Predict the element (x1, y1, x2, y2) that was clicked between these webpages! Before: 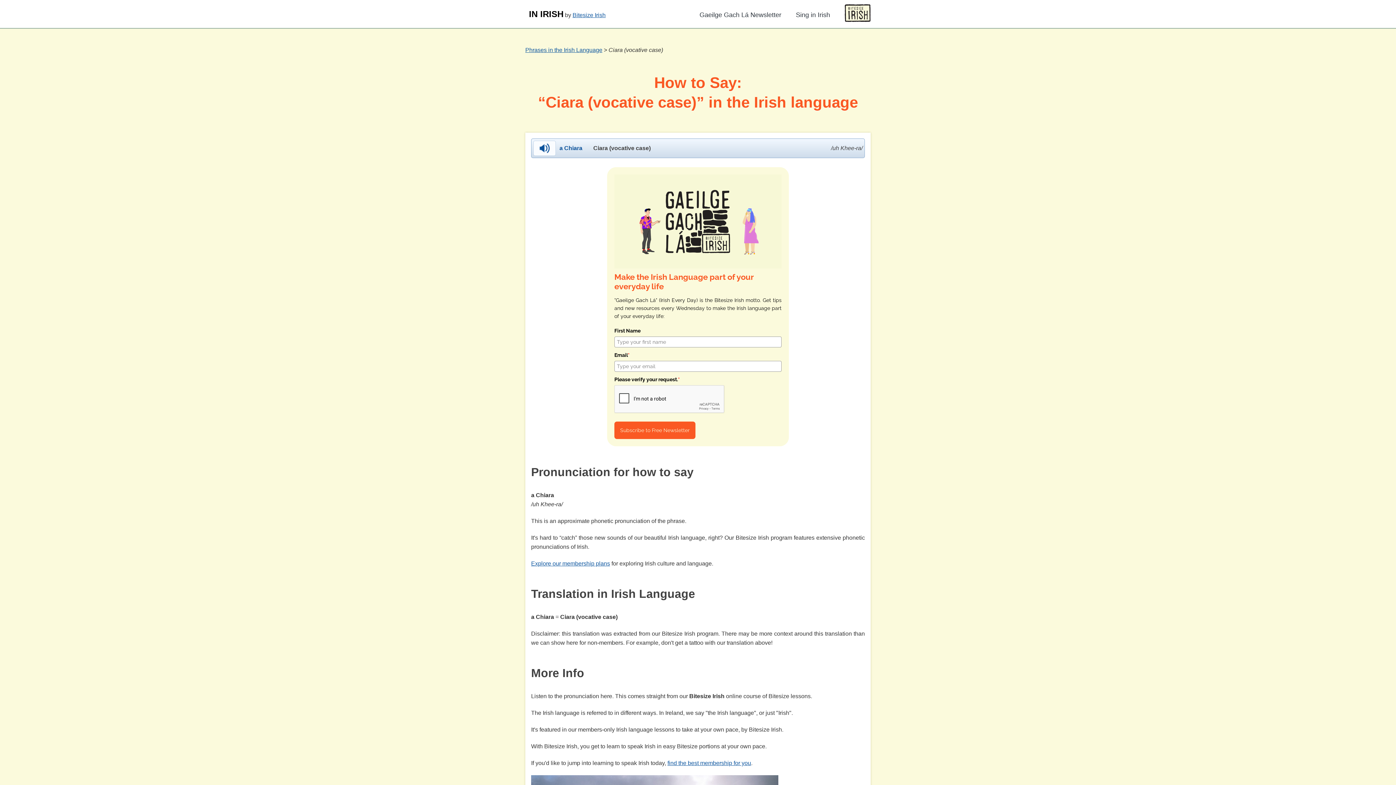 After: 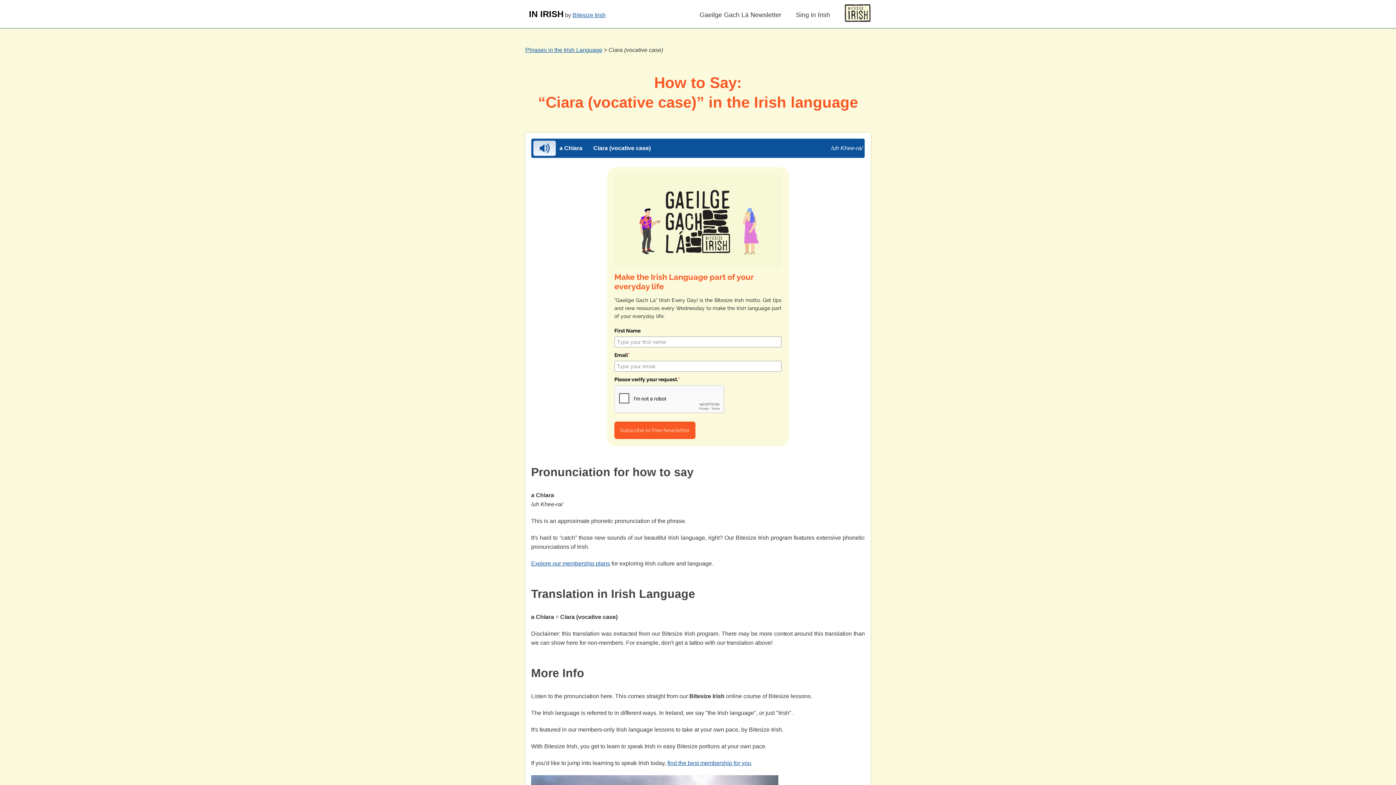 Action: bbox: (531, 138, 865, 158) label: a Chiara
uh Khee-ra
Ciara (vocative case)